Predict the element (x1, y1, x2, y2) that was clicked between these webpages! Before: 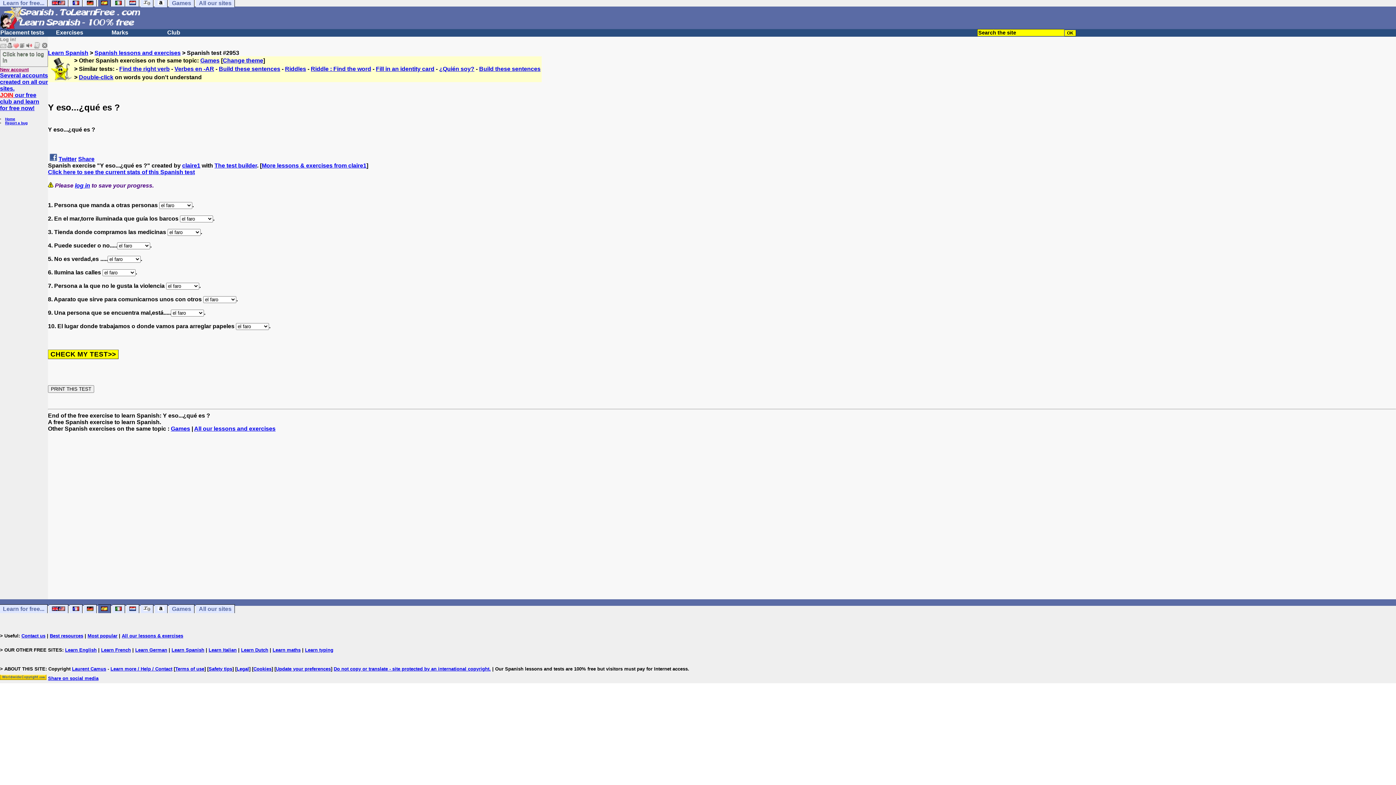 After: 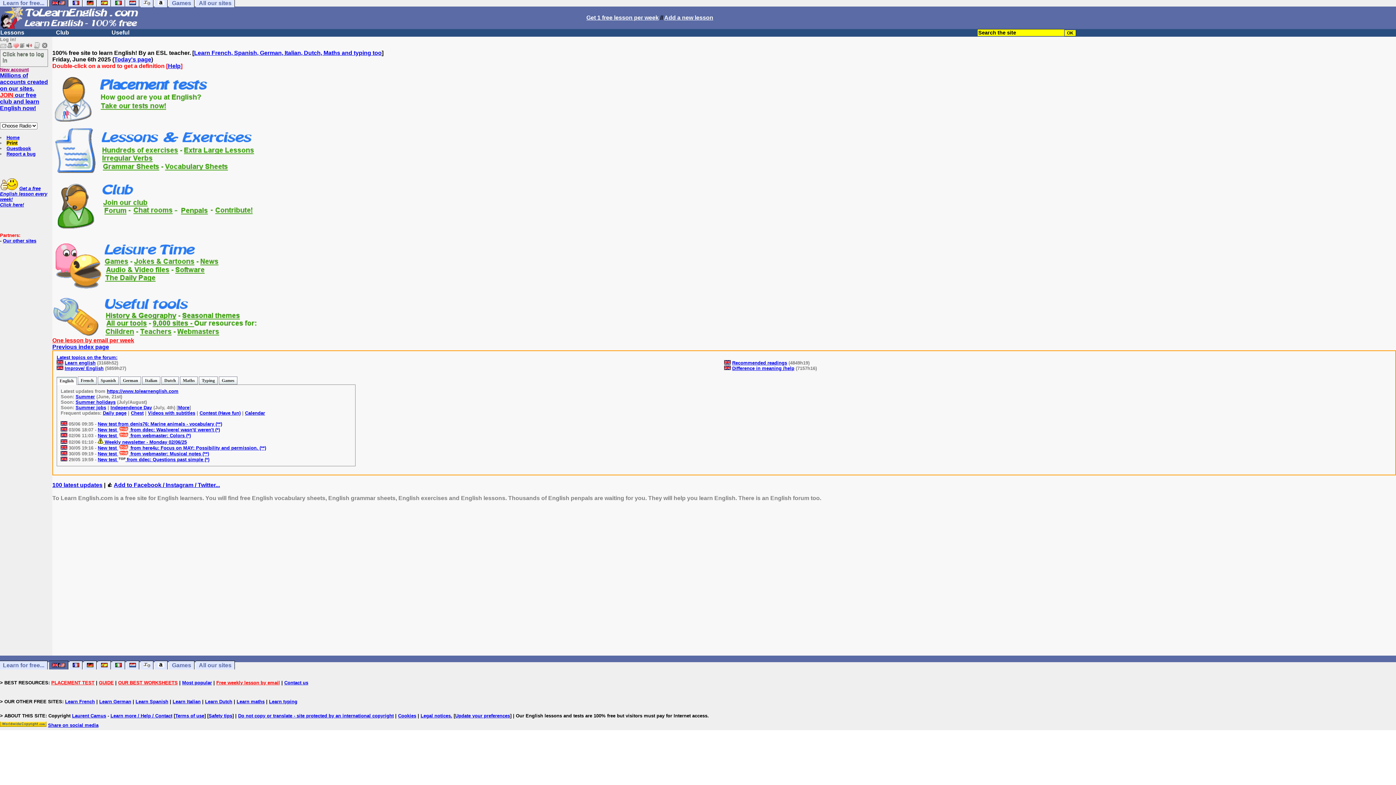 Action: bbox: (49, -1, 68, 7)